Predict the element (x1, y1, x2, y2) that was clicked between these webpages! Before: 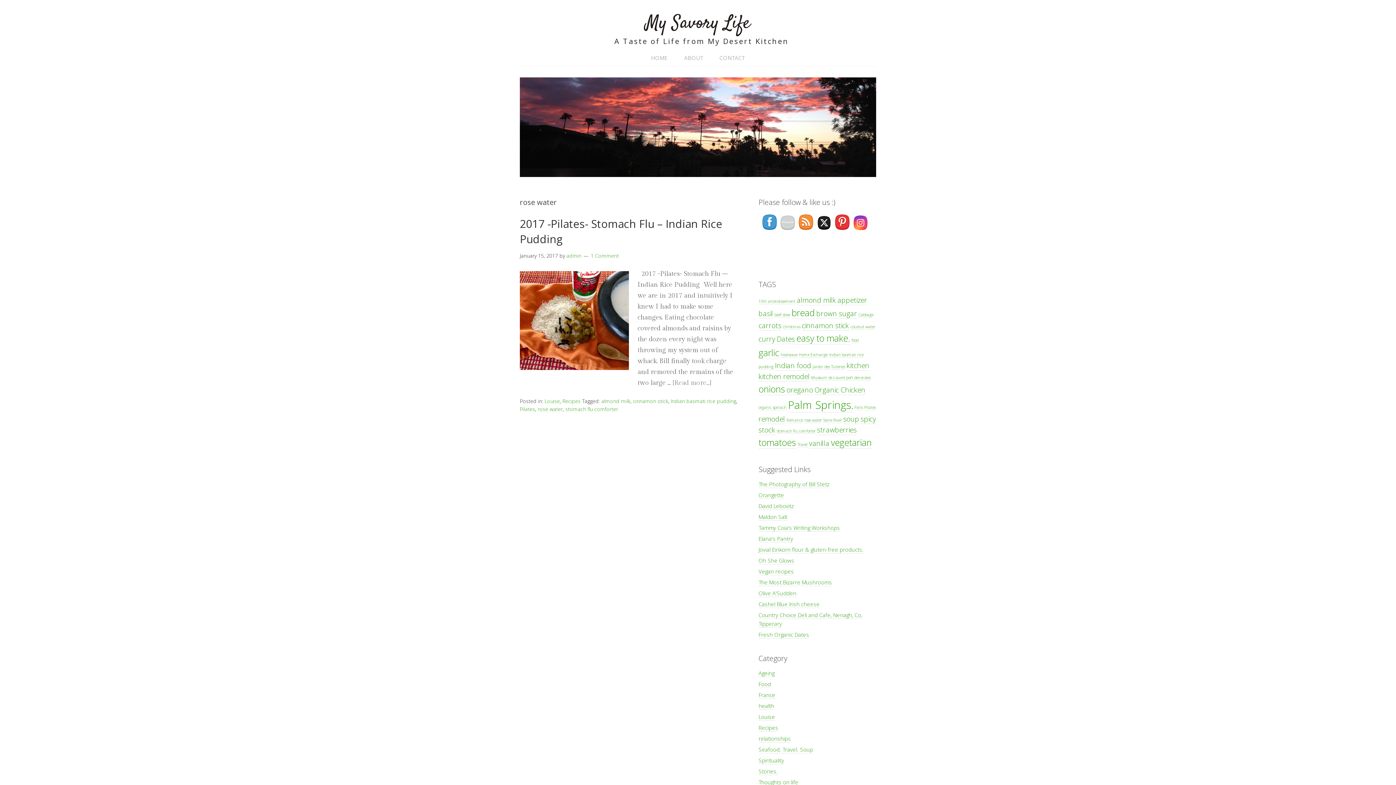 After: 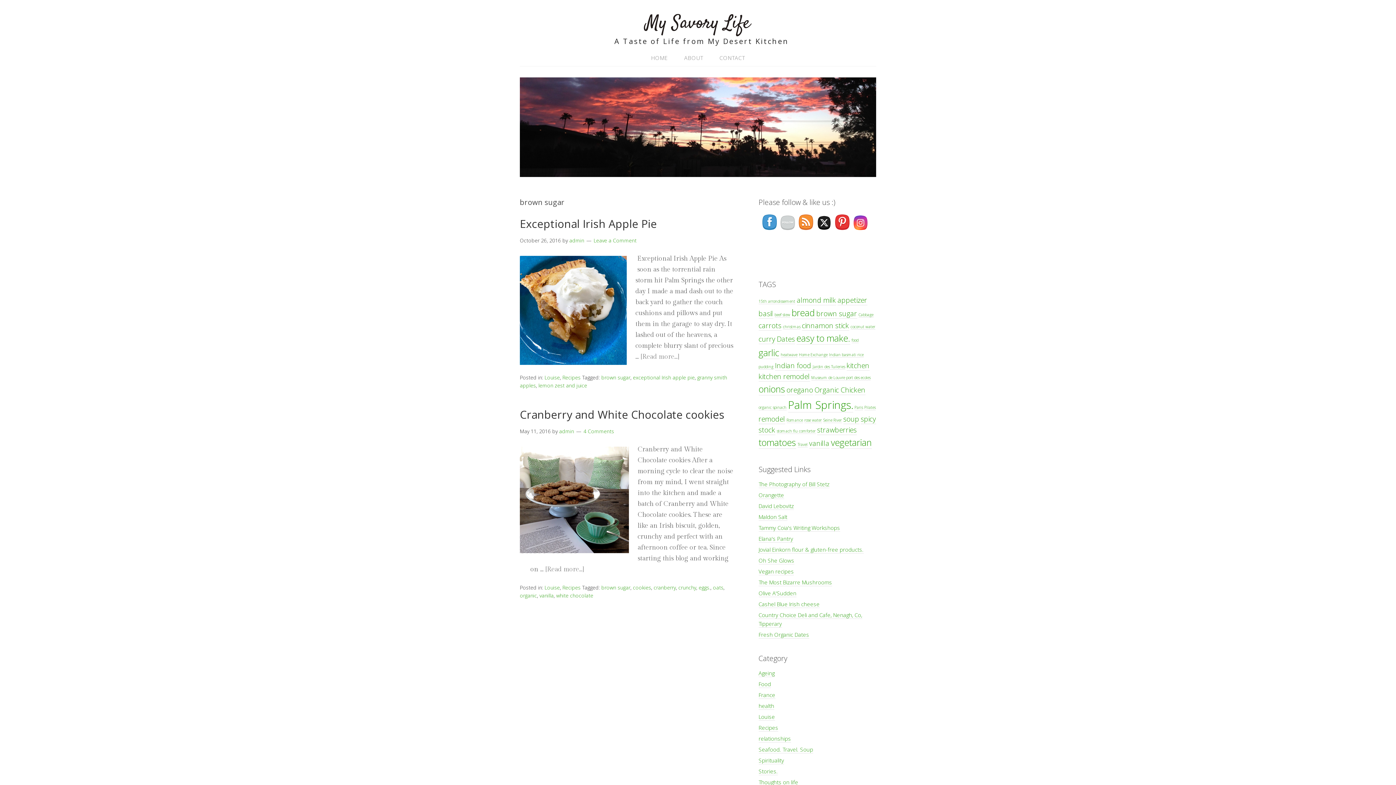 Action: label: brown sugar (2 items) bbox: (816, 309, 857, 318)